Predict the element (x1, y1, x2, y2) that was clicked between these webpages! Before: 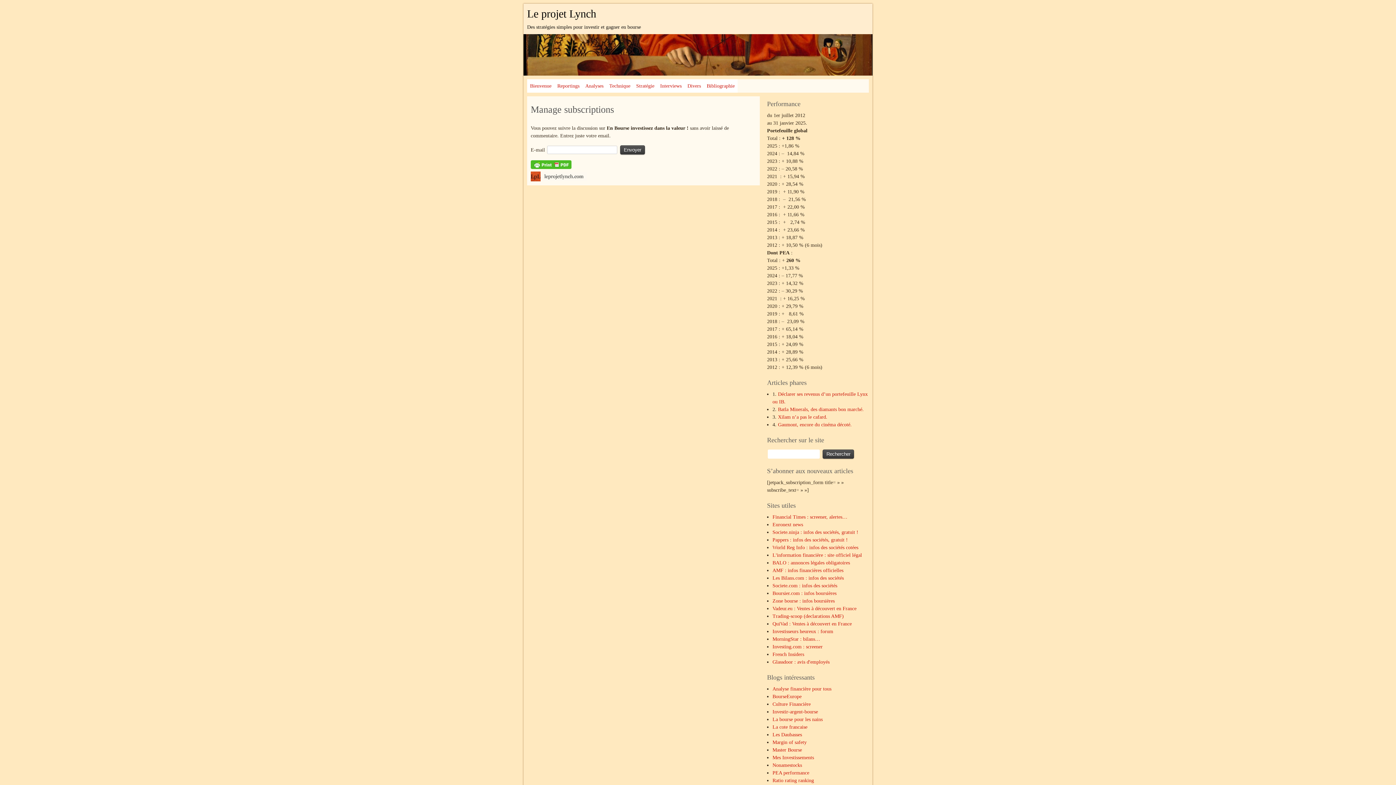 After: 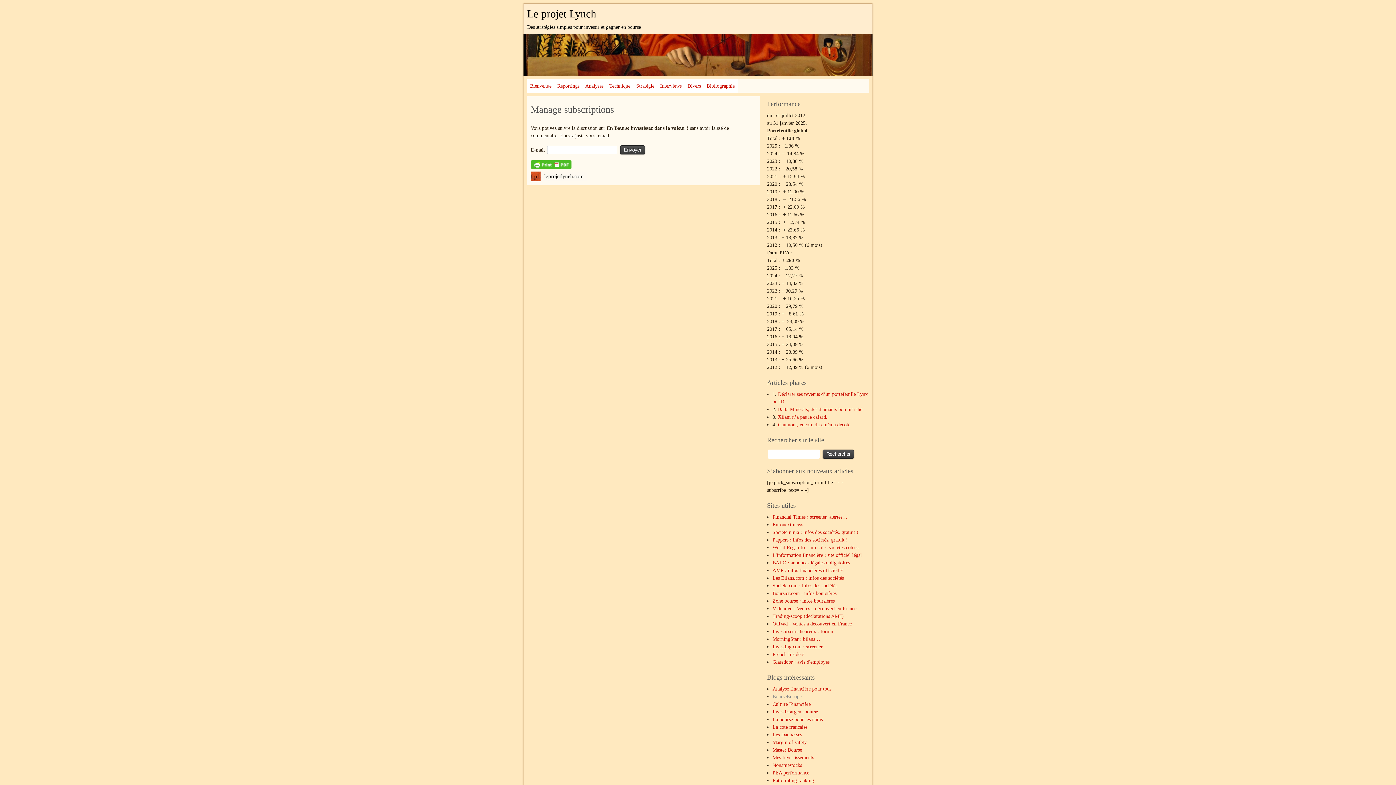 Action: bbox: (772, 694, 801, 699) label: BourseEurope